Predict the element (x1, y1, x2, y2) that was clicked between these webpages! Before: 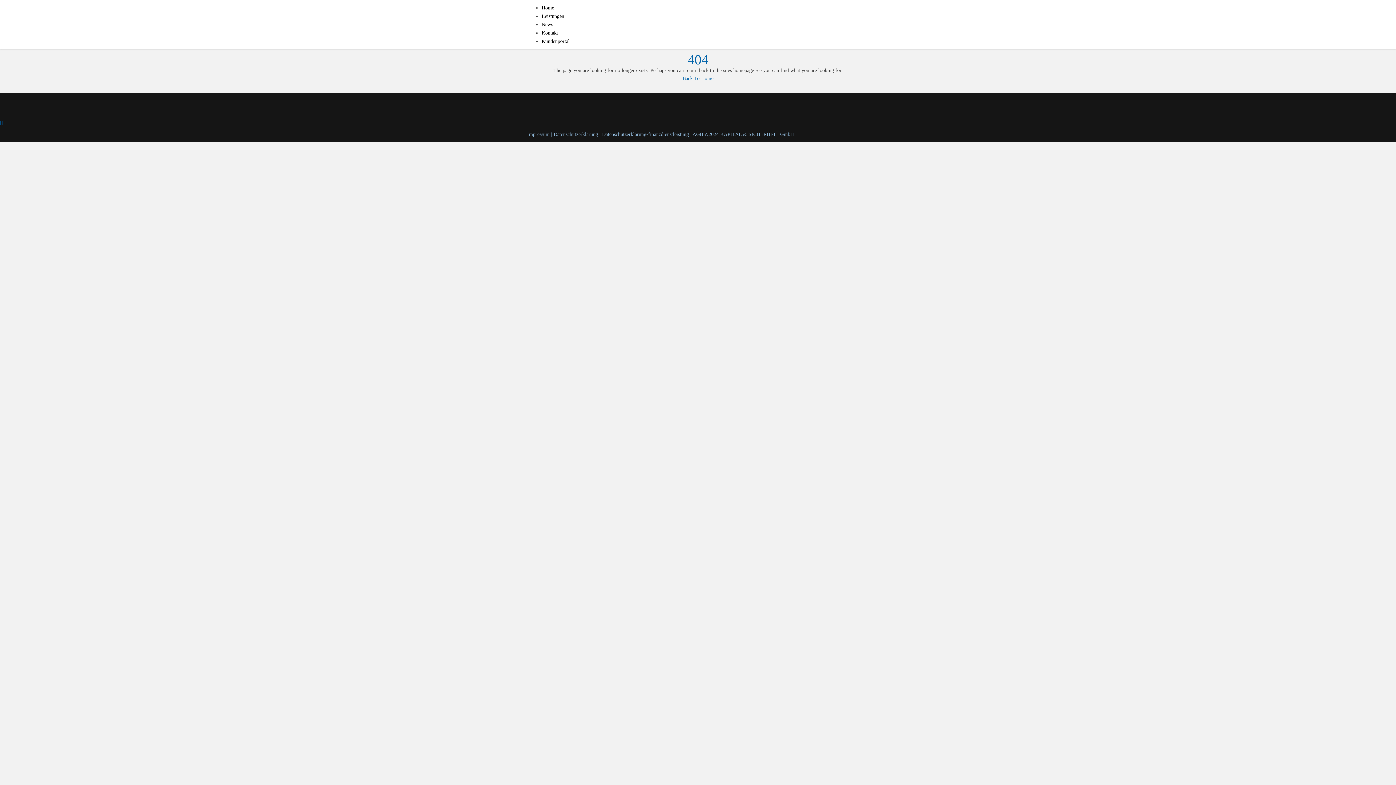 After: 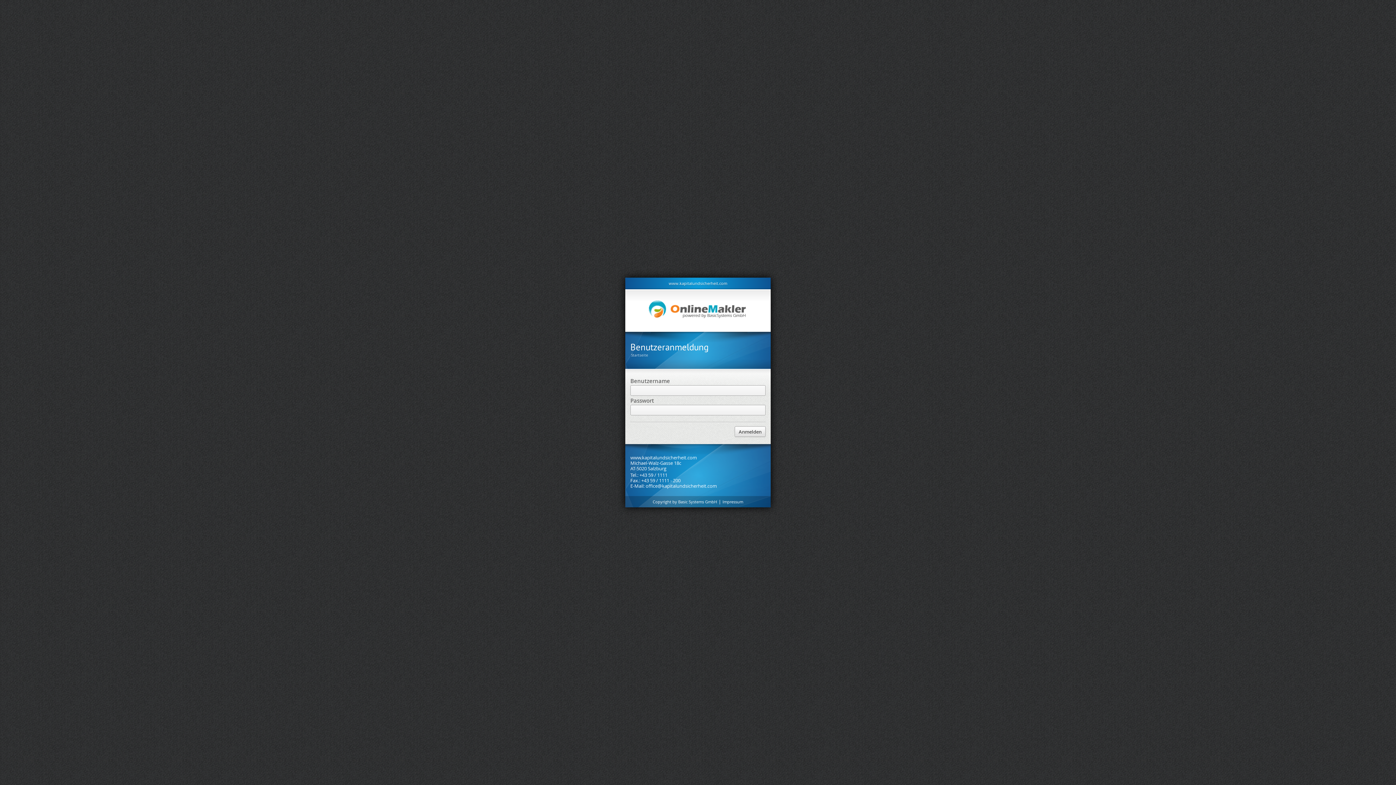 Action: label: Kundenportal bbox: (541, 38, 569, 44)